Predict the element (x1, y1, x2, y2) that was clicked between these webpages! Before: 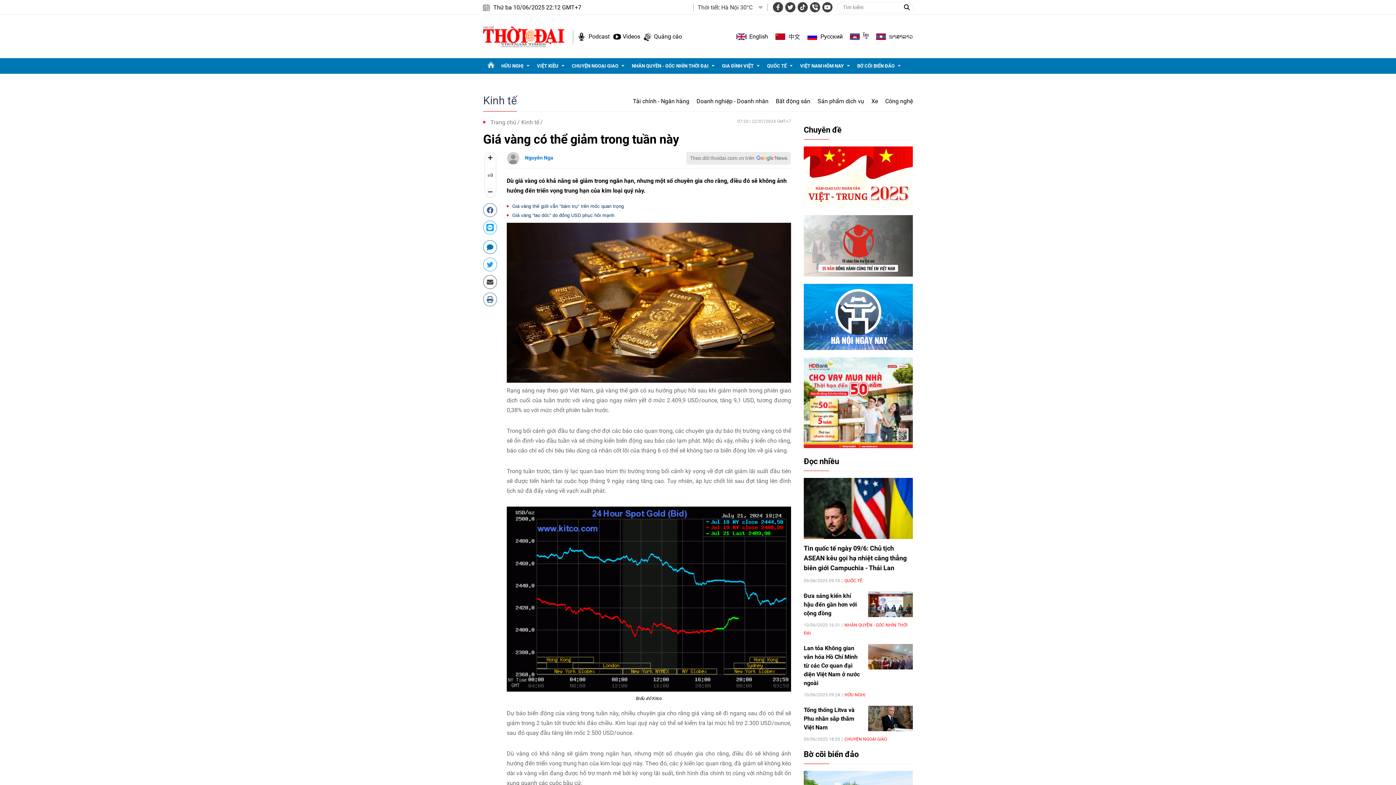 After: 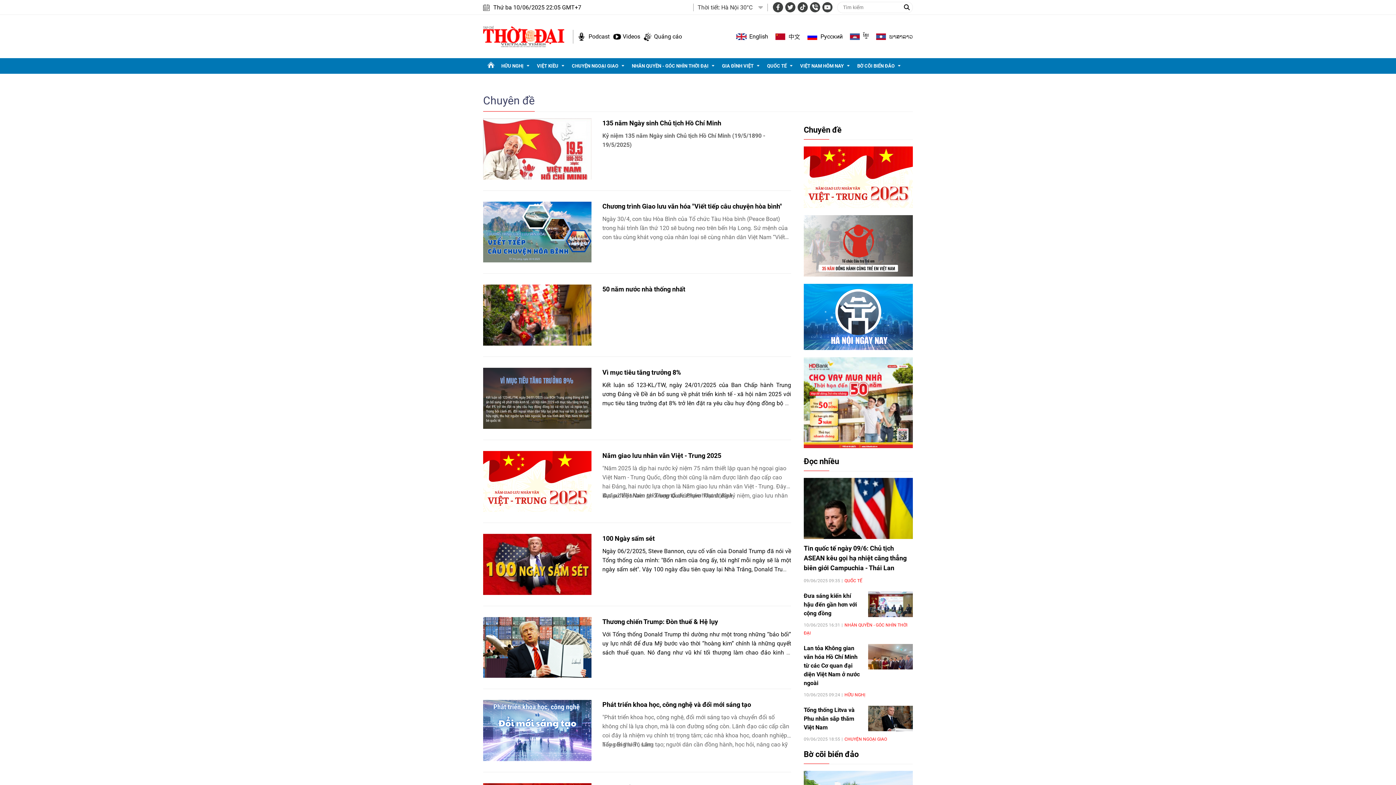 Action: label: Chuyên đề bbox: (804, 118, 841, 139)